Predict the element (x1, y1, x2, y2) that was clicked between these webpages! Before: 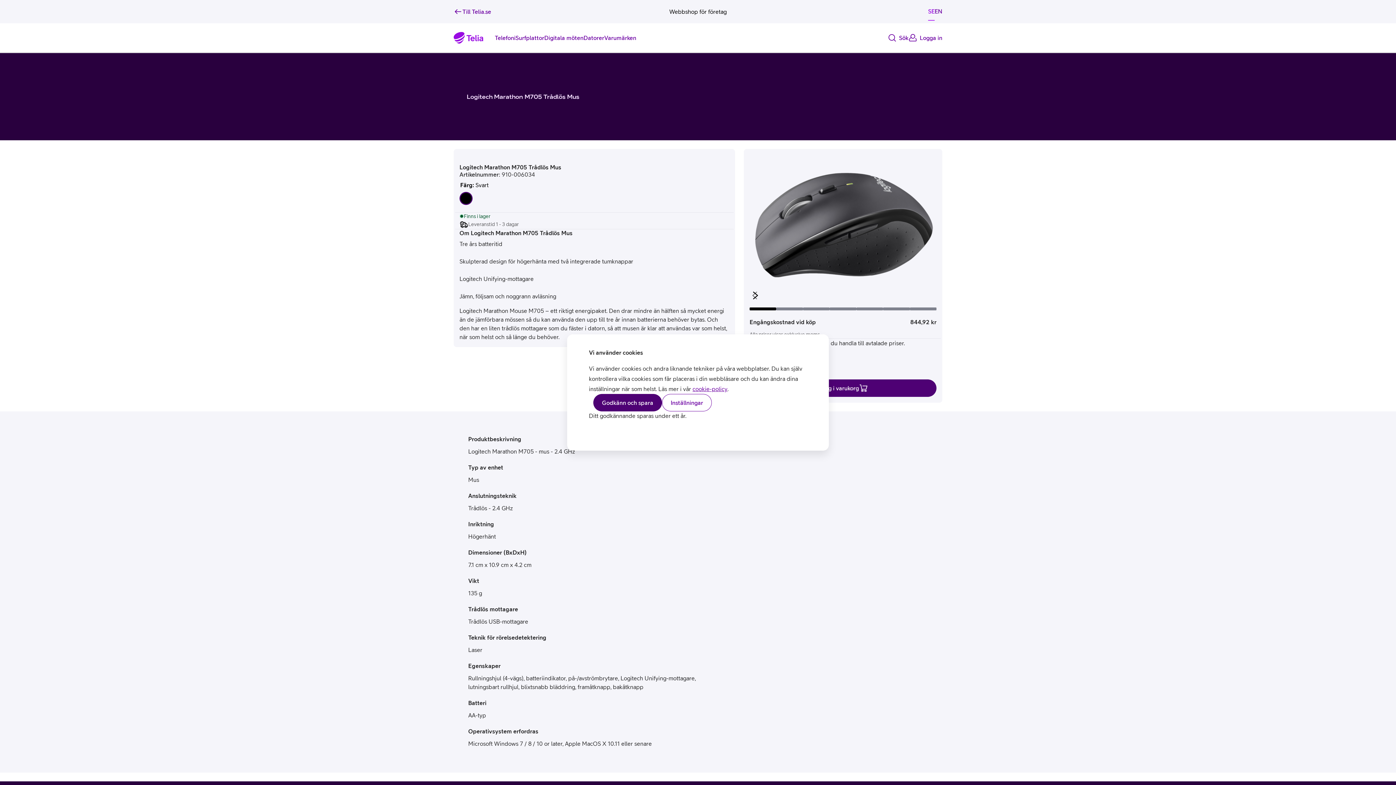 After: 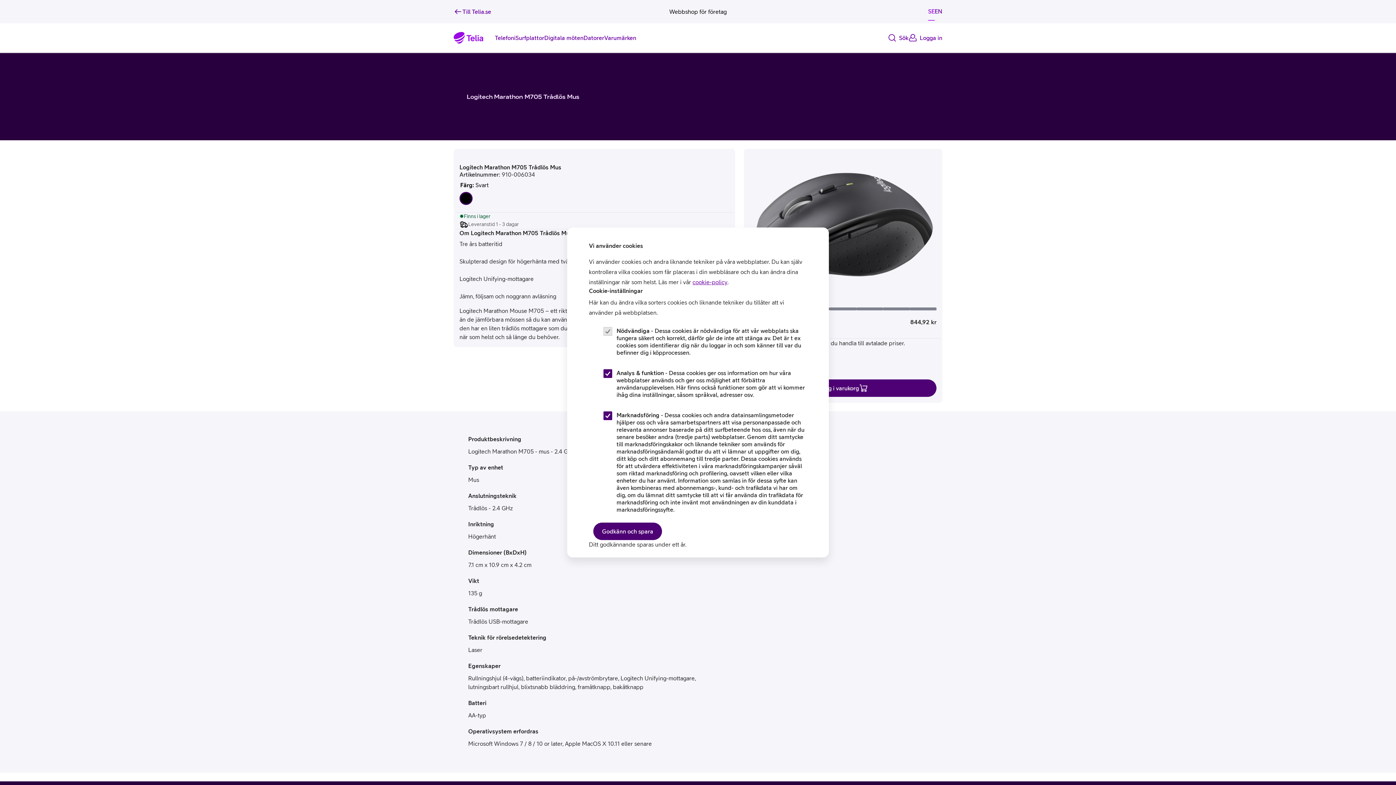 Action: bbox: (662, 394, 712, 411) label: Inställningar